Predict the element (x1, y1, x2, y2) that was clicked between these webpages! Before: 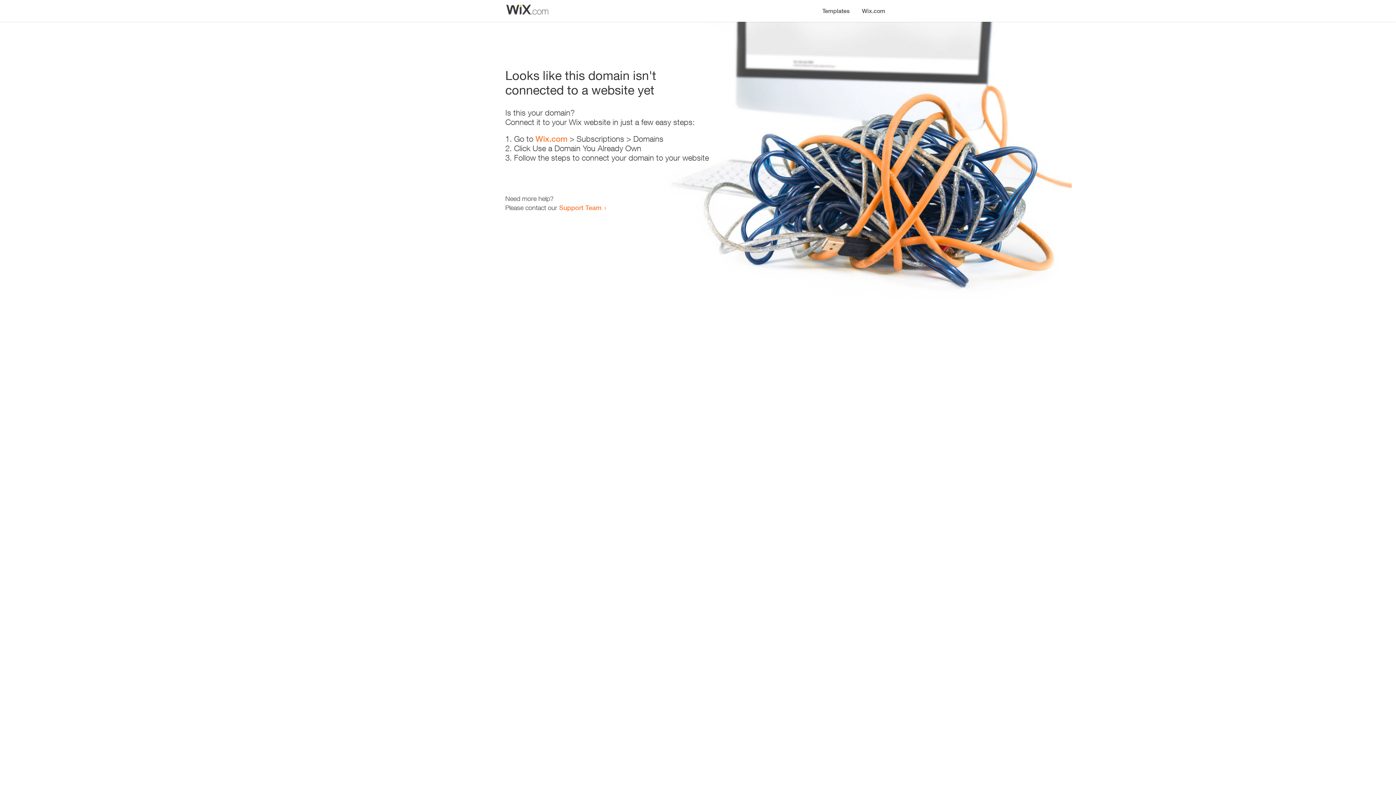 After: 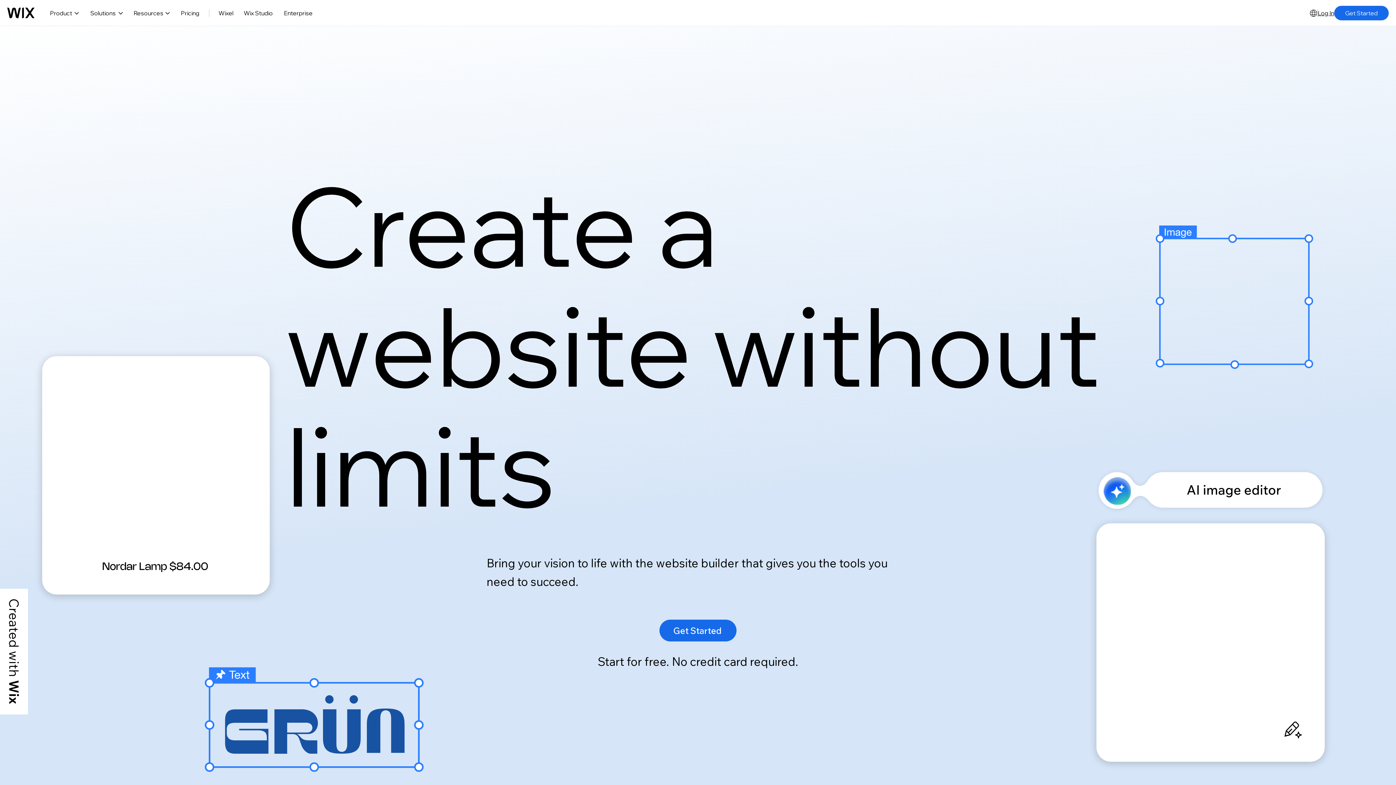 Action: label: Wix.com bbox: (856, 0, 890, 14)